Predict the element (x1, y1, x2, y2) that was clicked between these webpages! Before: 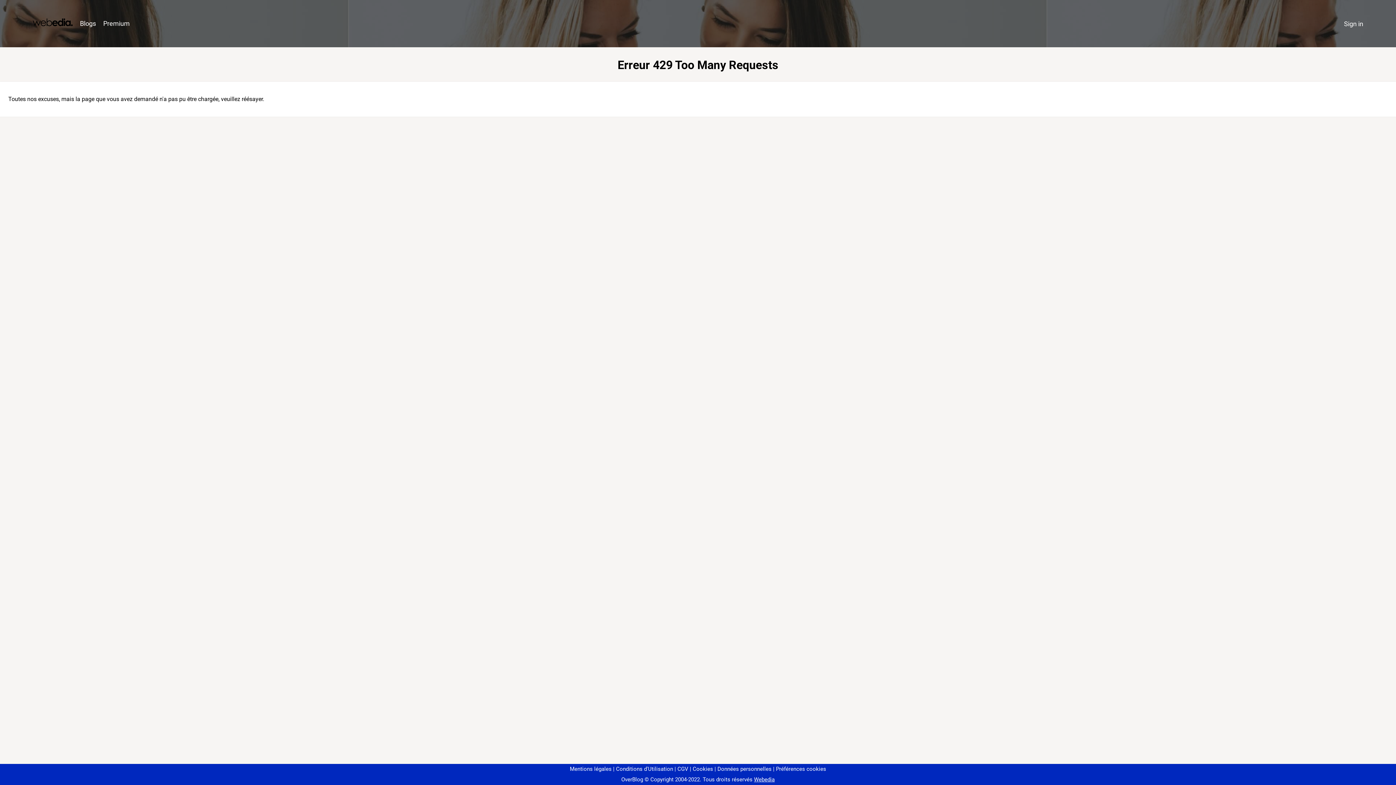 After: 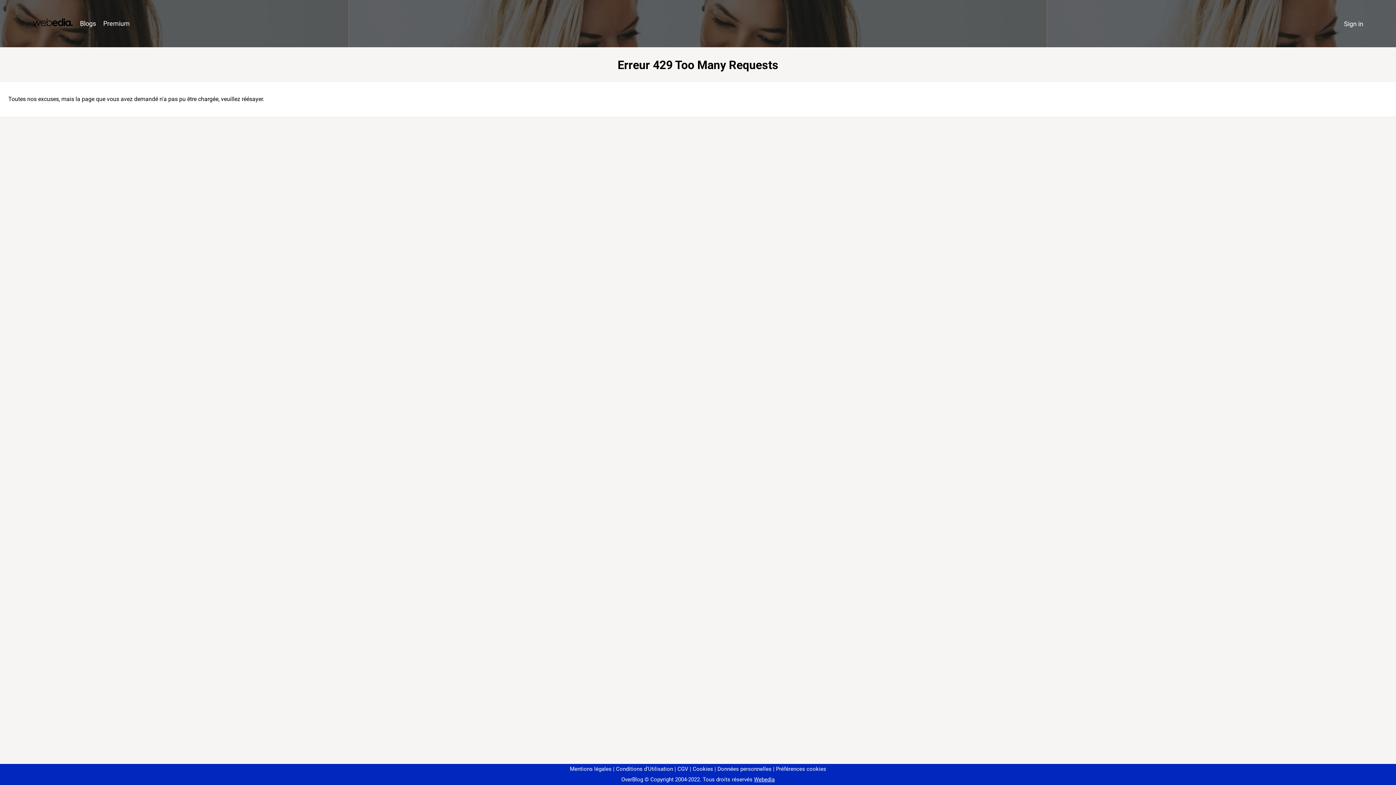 Action: bbox: (773, 766, 826, 772) label: Préférences cookies